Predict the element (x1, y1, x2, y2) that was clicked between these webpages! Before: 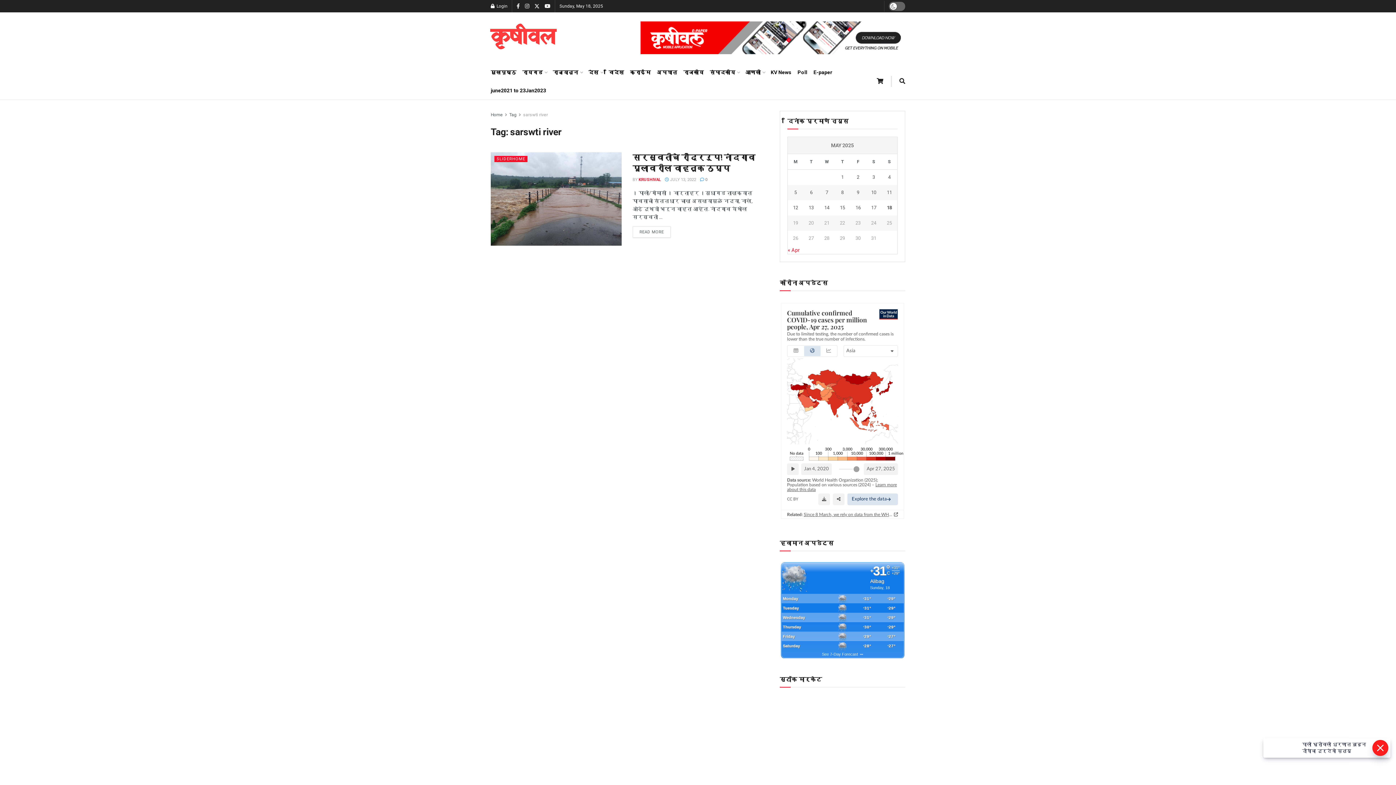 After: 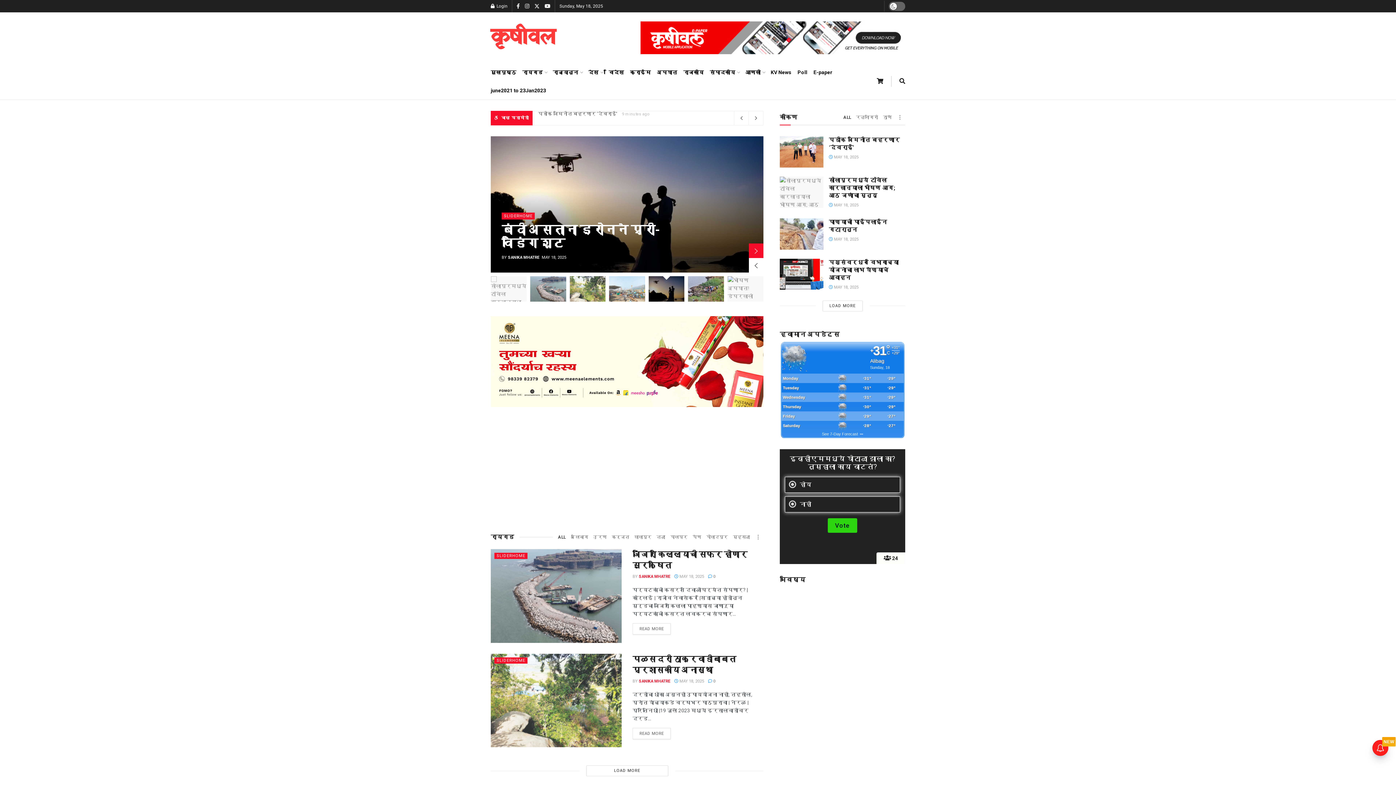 Action: label: Visit Homepage bbox: (490, 26, 555, 48)